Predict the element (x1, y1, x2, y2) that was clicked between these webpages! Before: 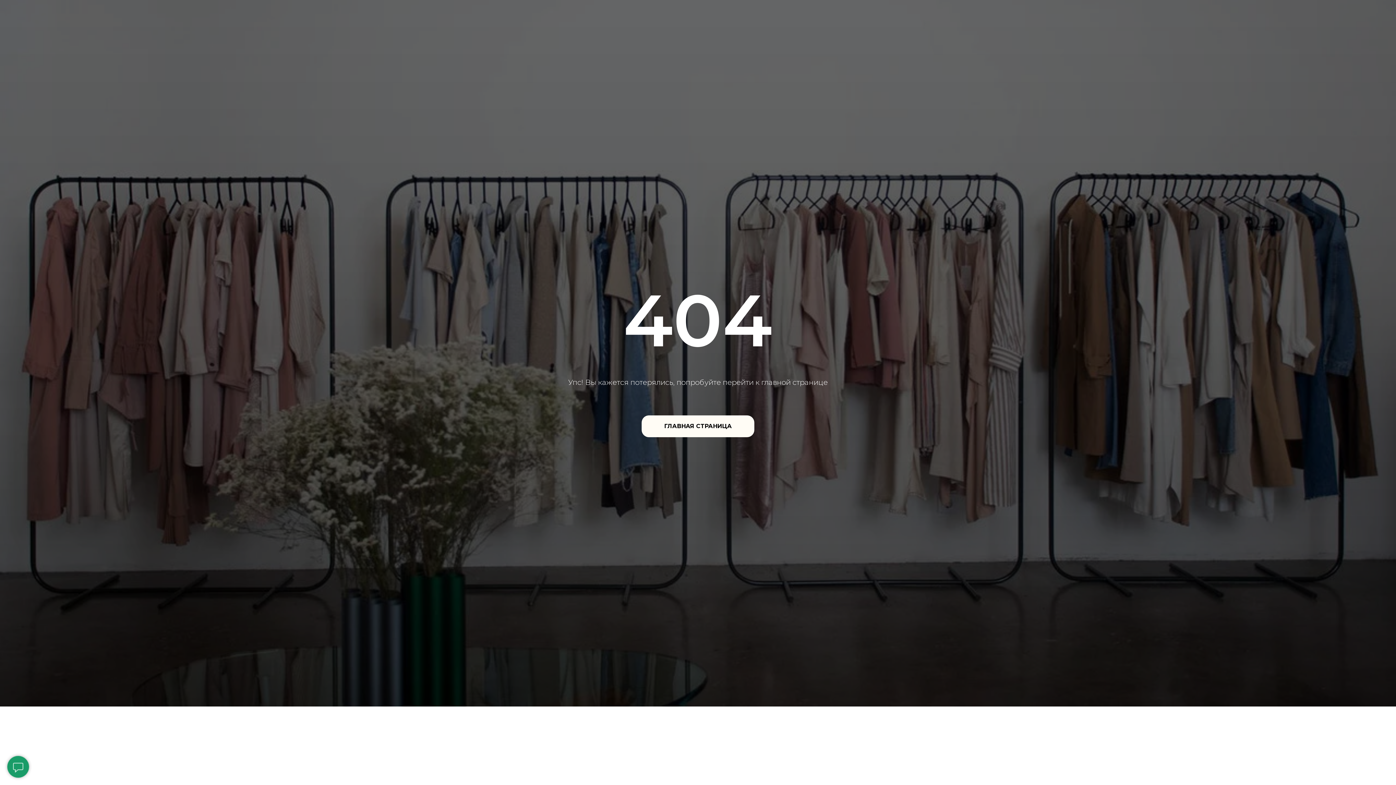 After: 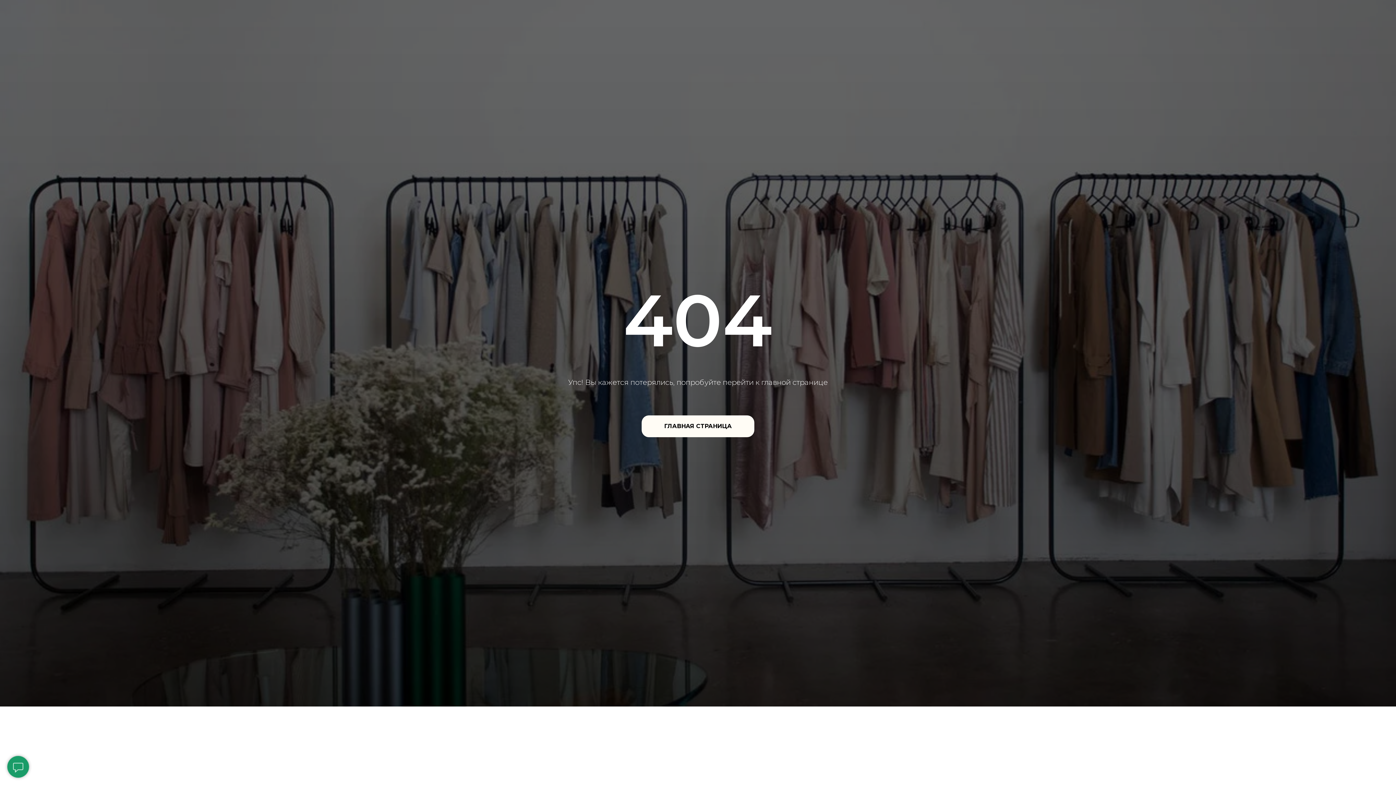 Action: bbox: (641, 415, 754, 437) label: ГЛАВНАЯ СТРАНИЦА